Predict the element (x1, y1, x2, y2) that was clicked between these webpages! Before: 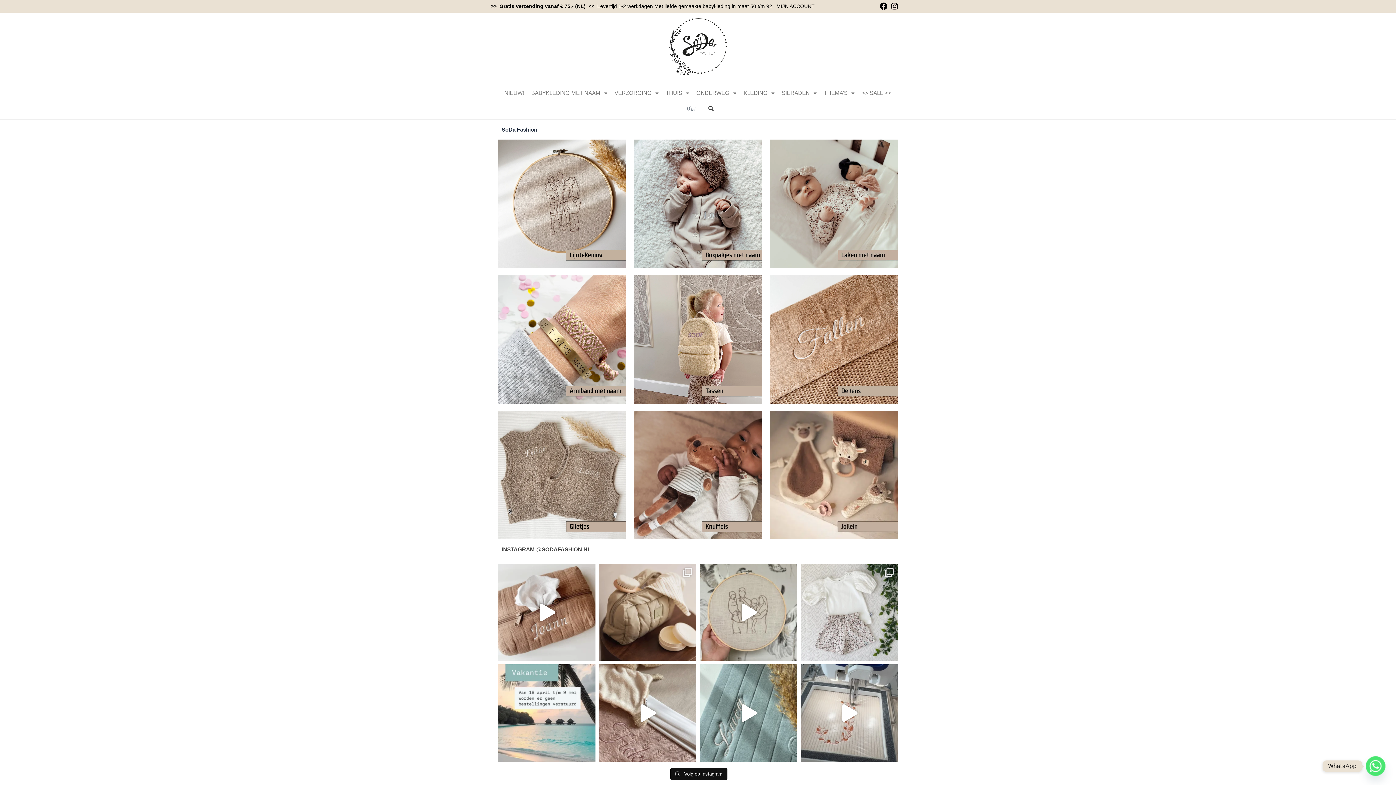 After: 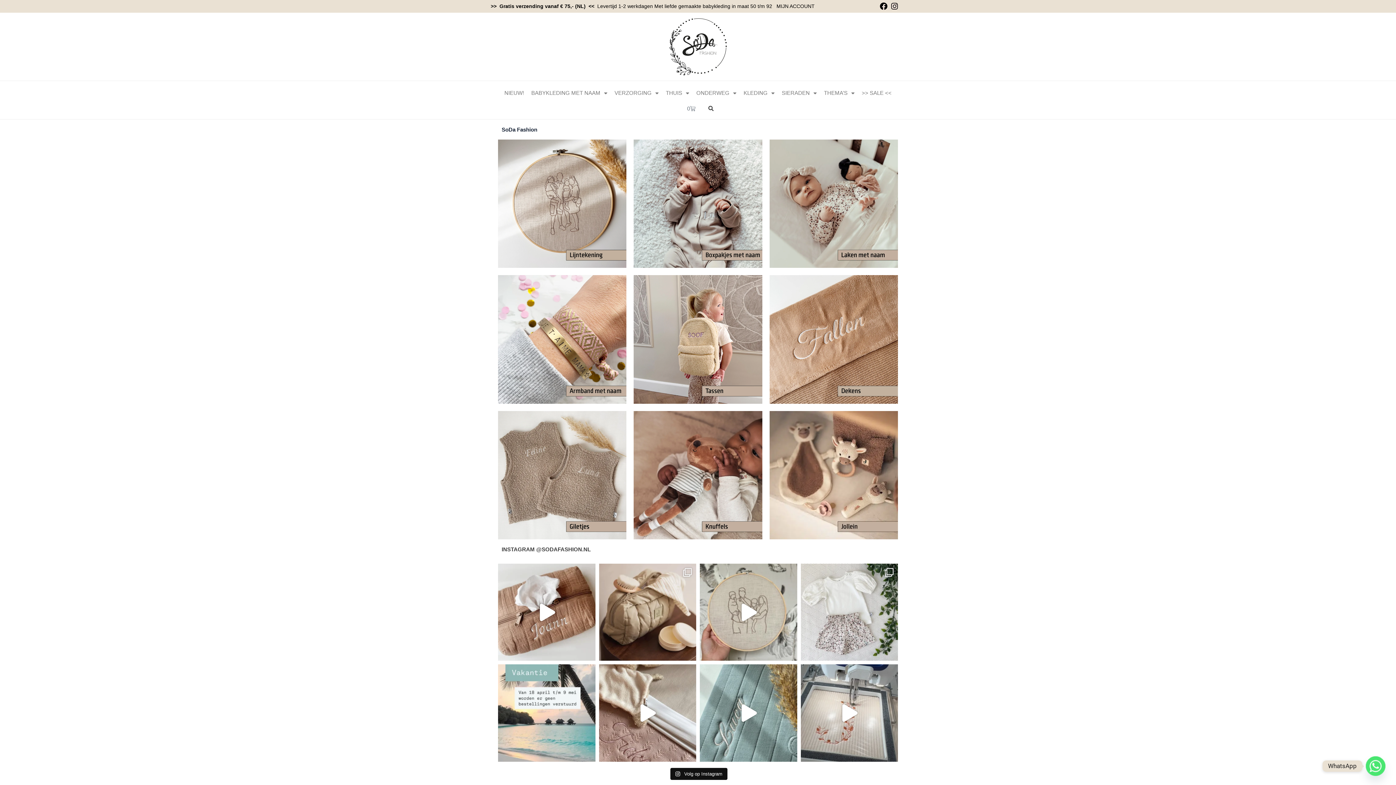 Action: bbox: (776, 3, 814, 9) label: MIJN ACCOUNT